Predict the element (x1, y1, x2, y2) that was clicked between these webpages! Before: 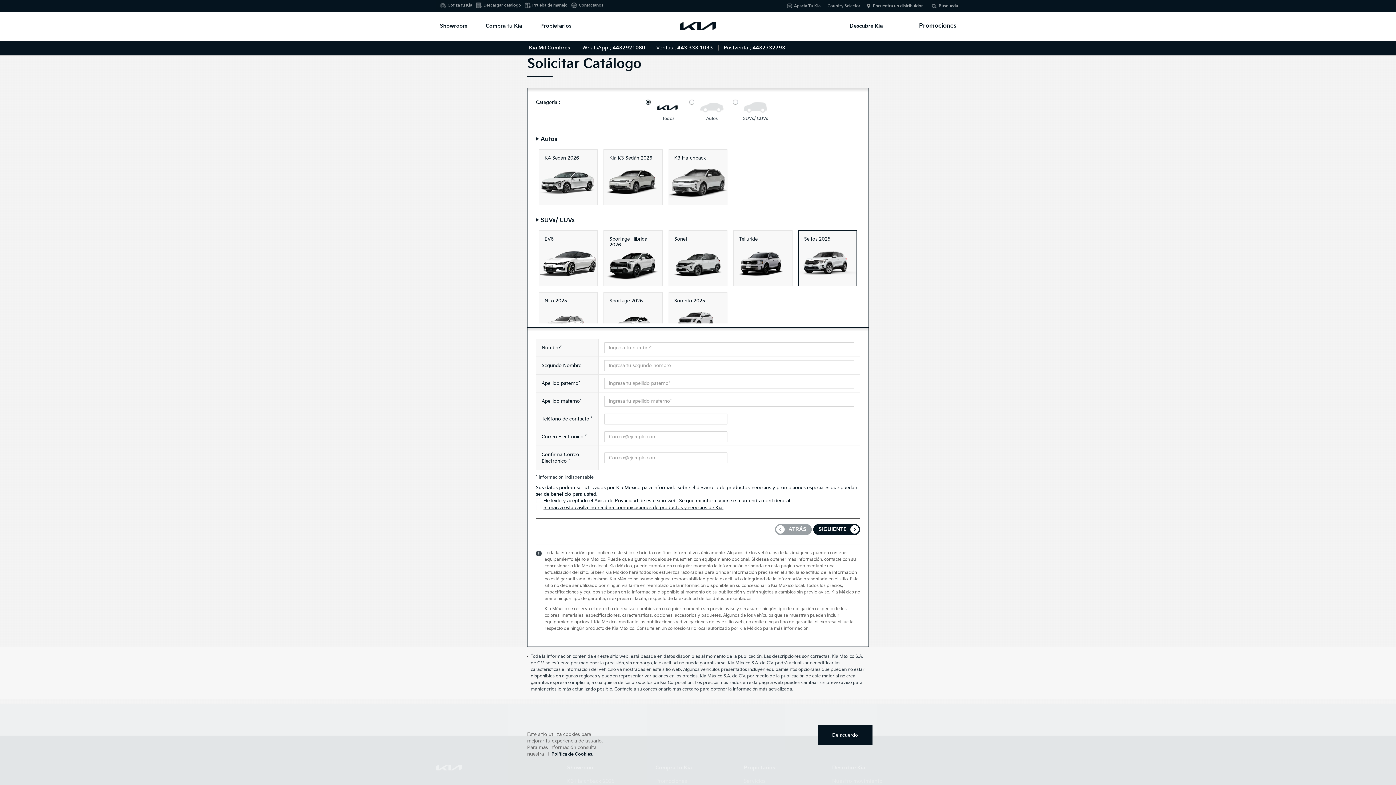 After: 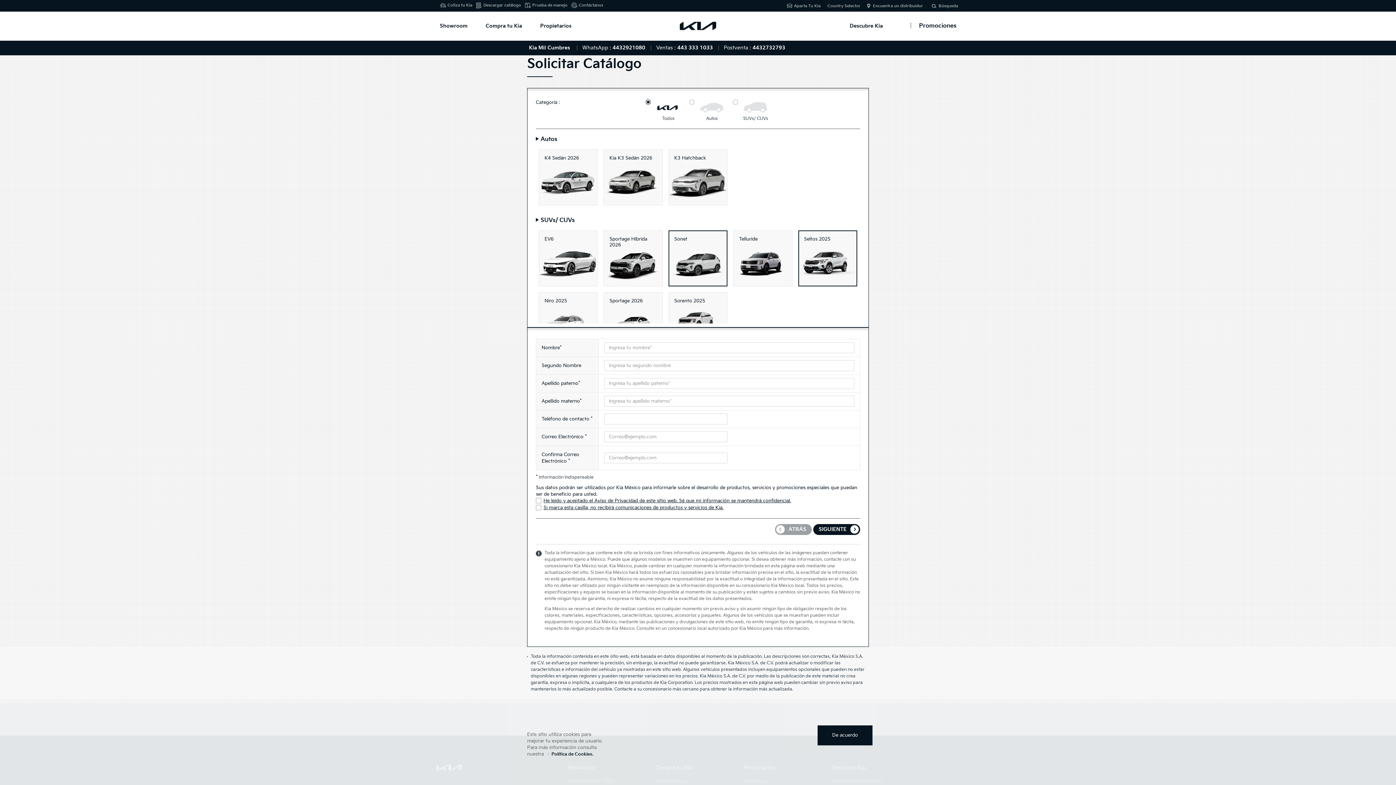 Action: label: Sonet bbox: (668, 230, 727, 286)